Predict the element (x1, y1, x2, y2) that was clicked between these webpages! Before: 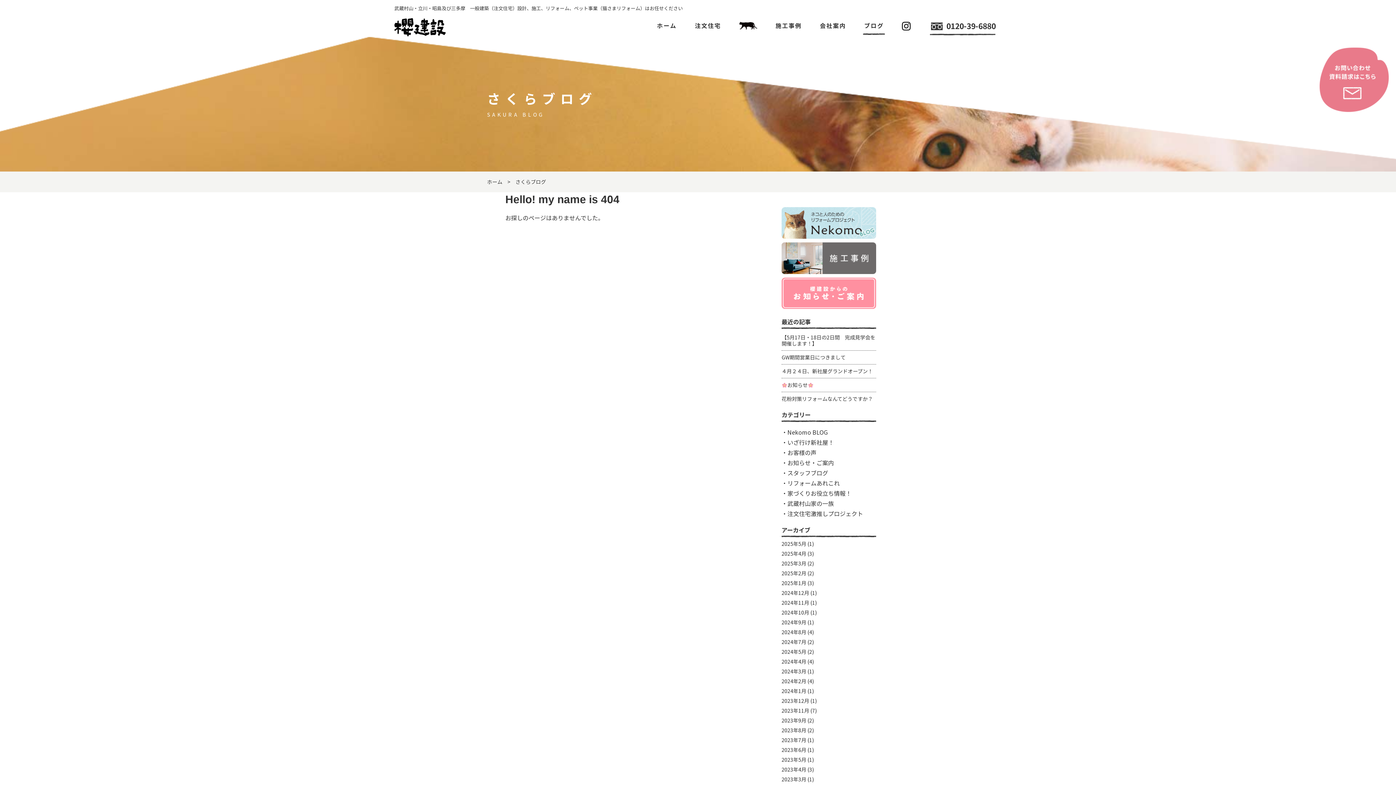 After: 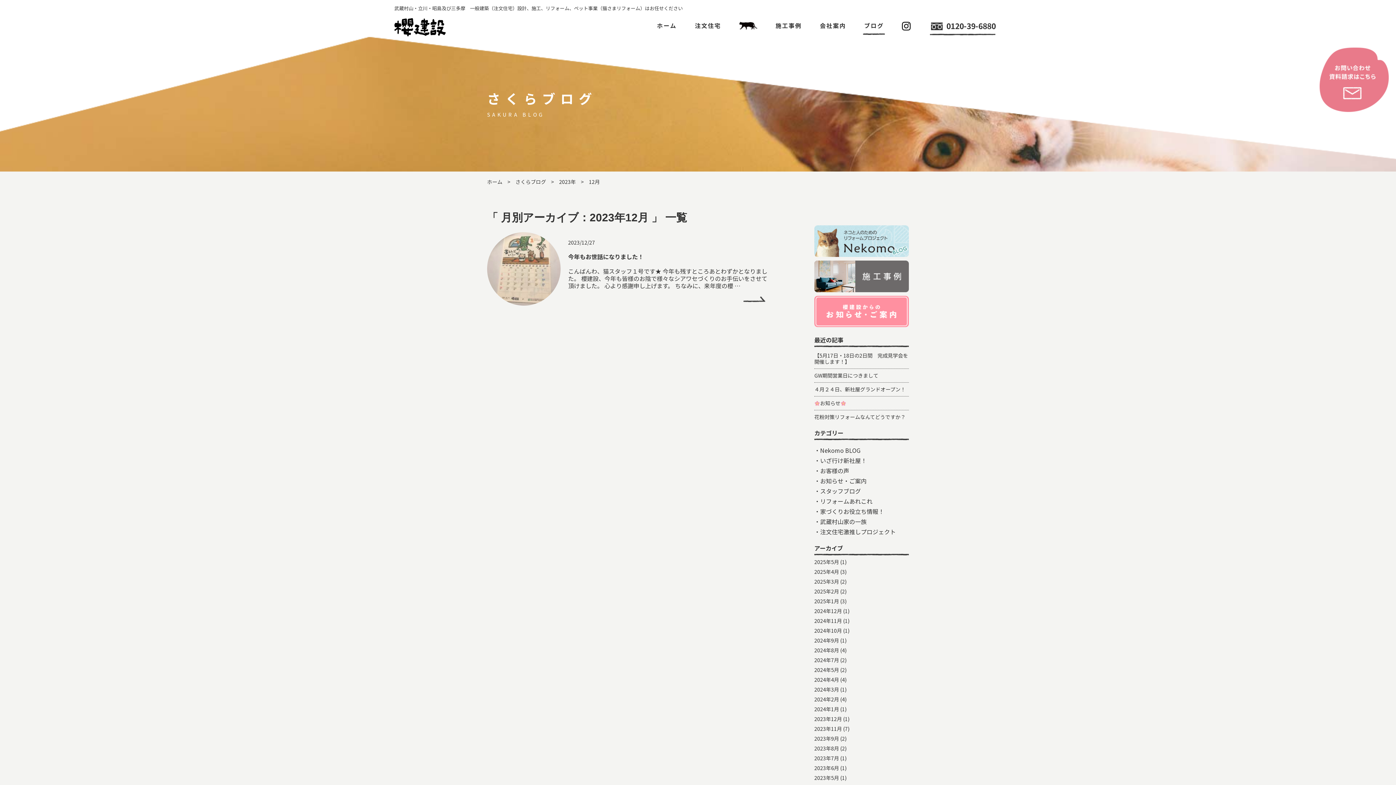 Action: label: 2023年12月 bbox: (781, 697, 809, 704)